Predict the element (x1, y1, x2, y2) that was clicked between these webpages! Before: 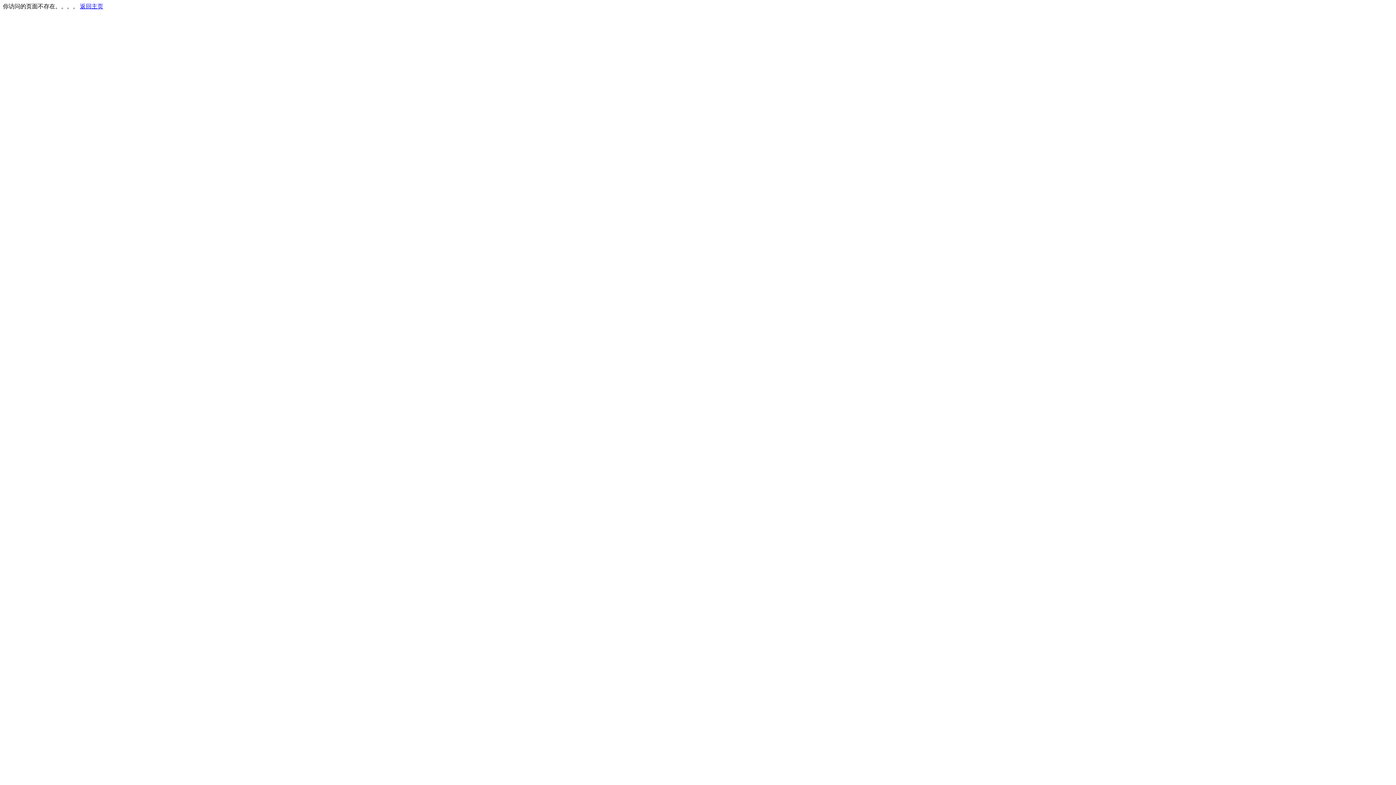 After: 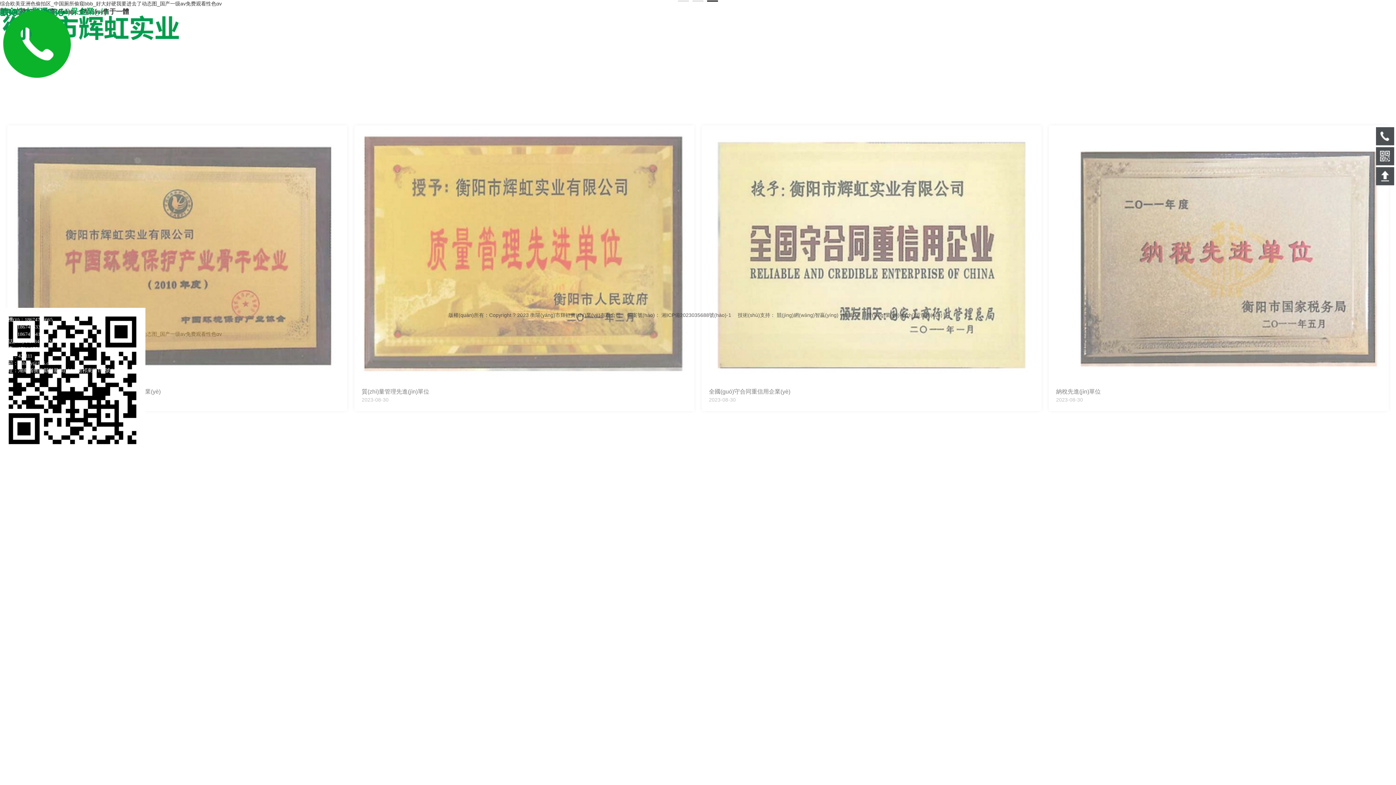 Action: bbox: (80, 3, 103, 9) label: 返回主页